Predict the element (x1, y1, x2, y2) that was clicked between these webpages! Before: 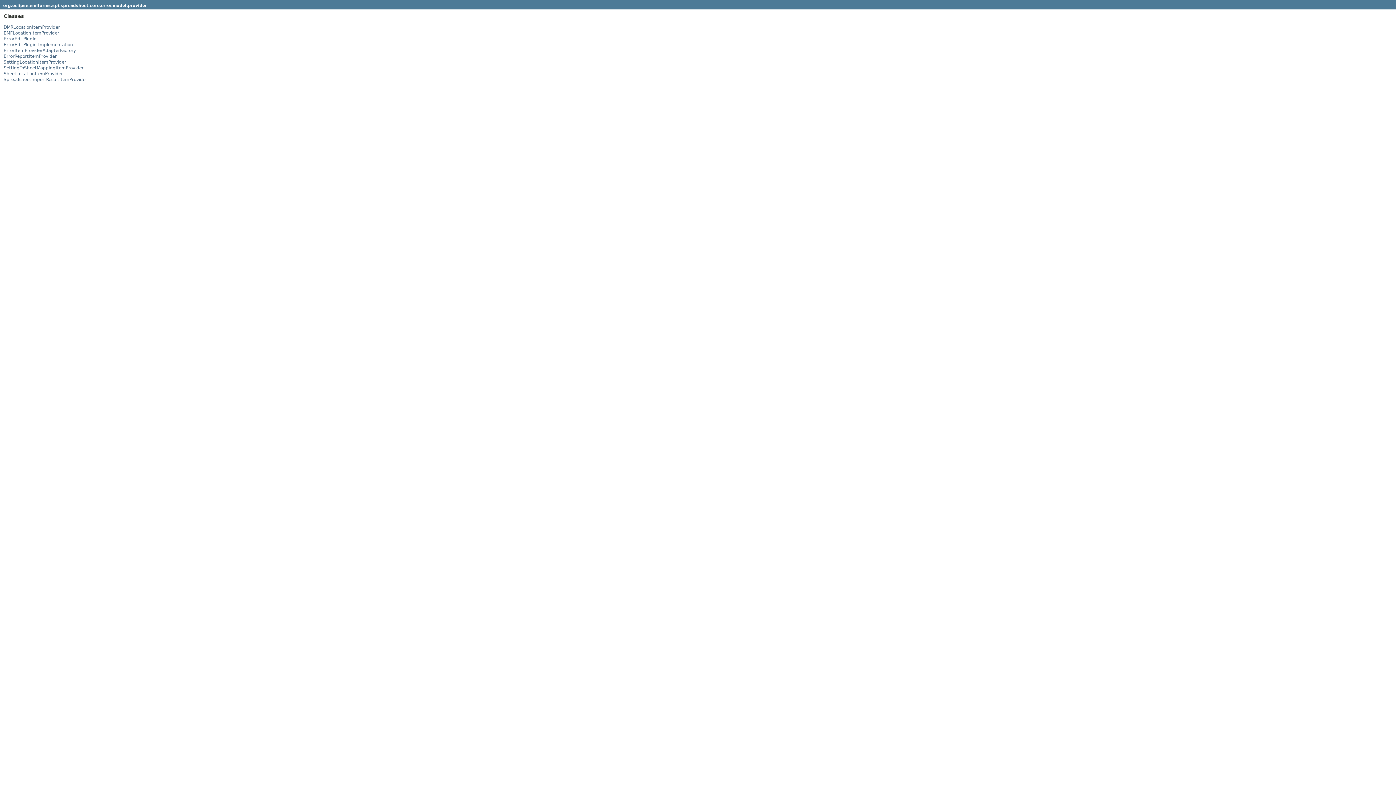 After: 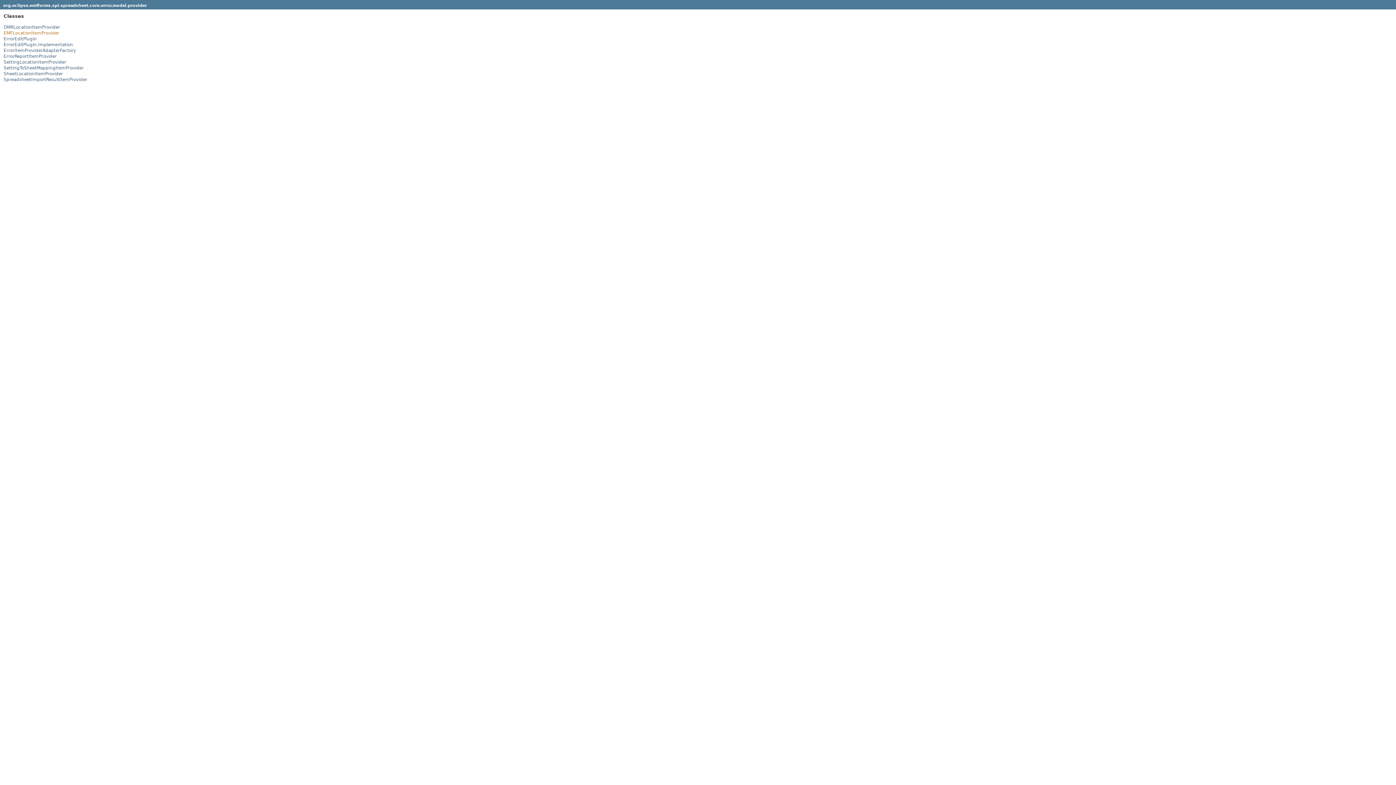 Action: label: EMFLocationItemProvider bbox: (3, 30, 59, 35)